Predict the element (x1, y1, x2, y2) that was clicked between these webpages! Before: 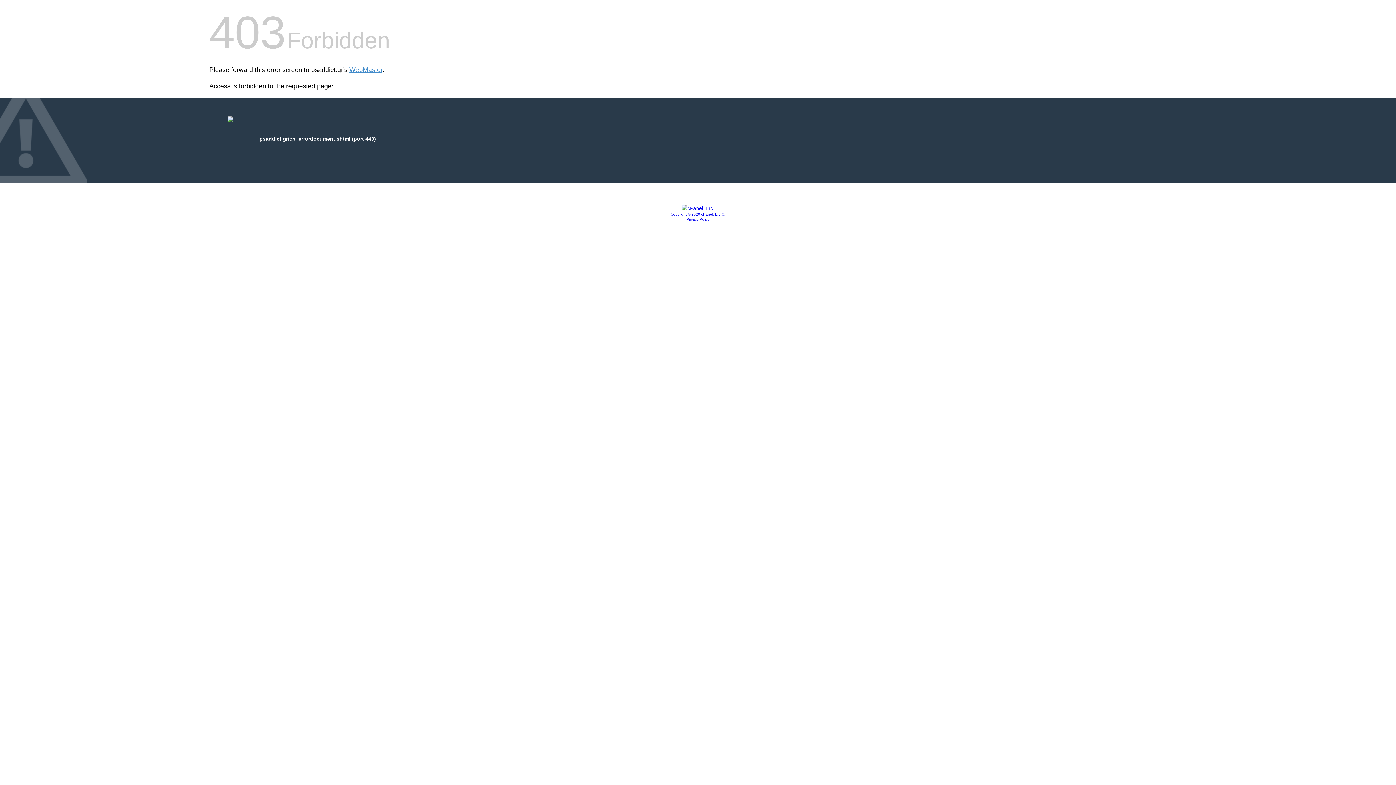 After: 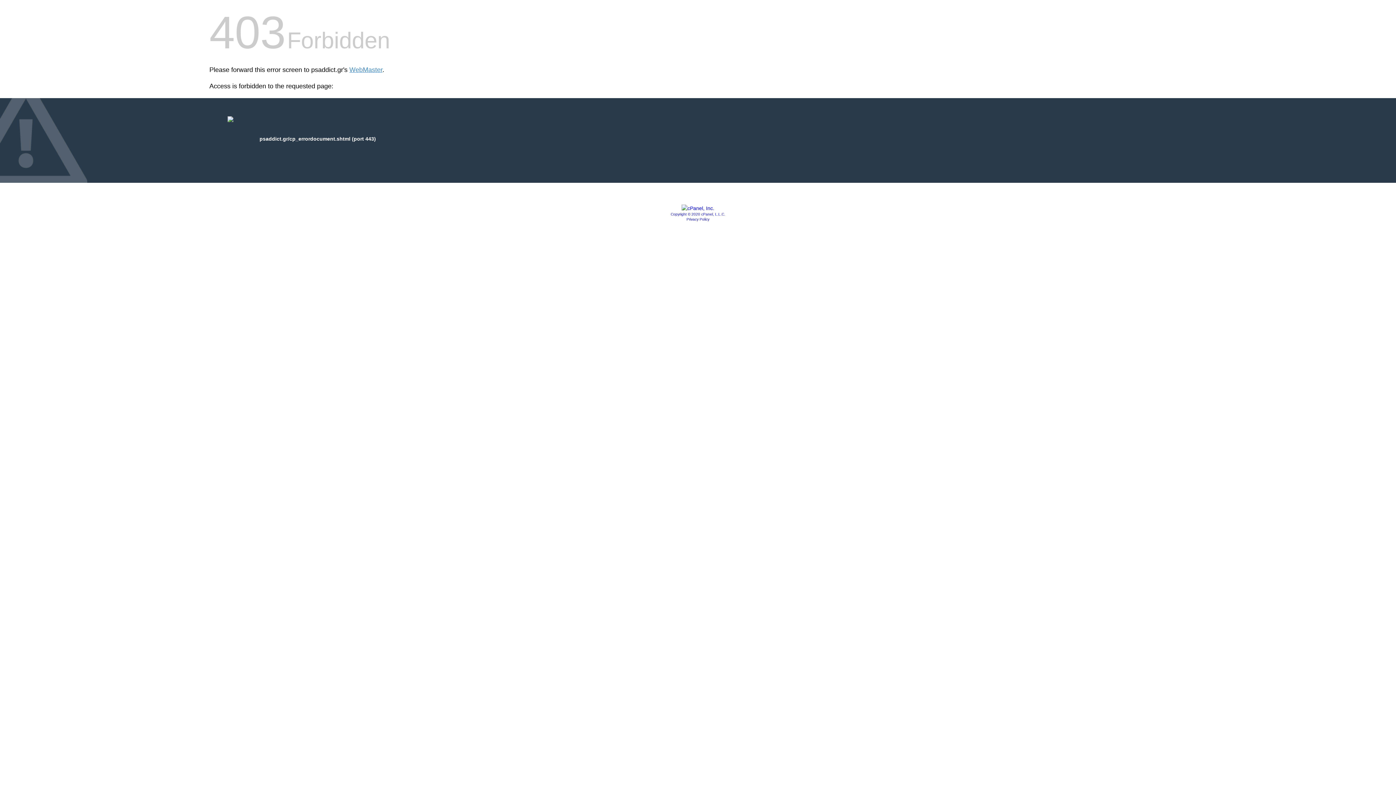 Action: bbox: (686, 217, 709, 221) label: Privacy Policy